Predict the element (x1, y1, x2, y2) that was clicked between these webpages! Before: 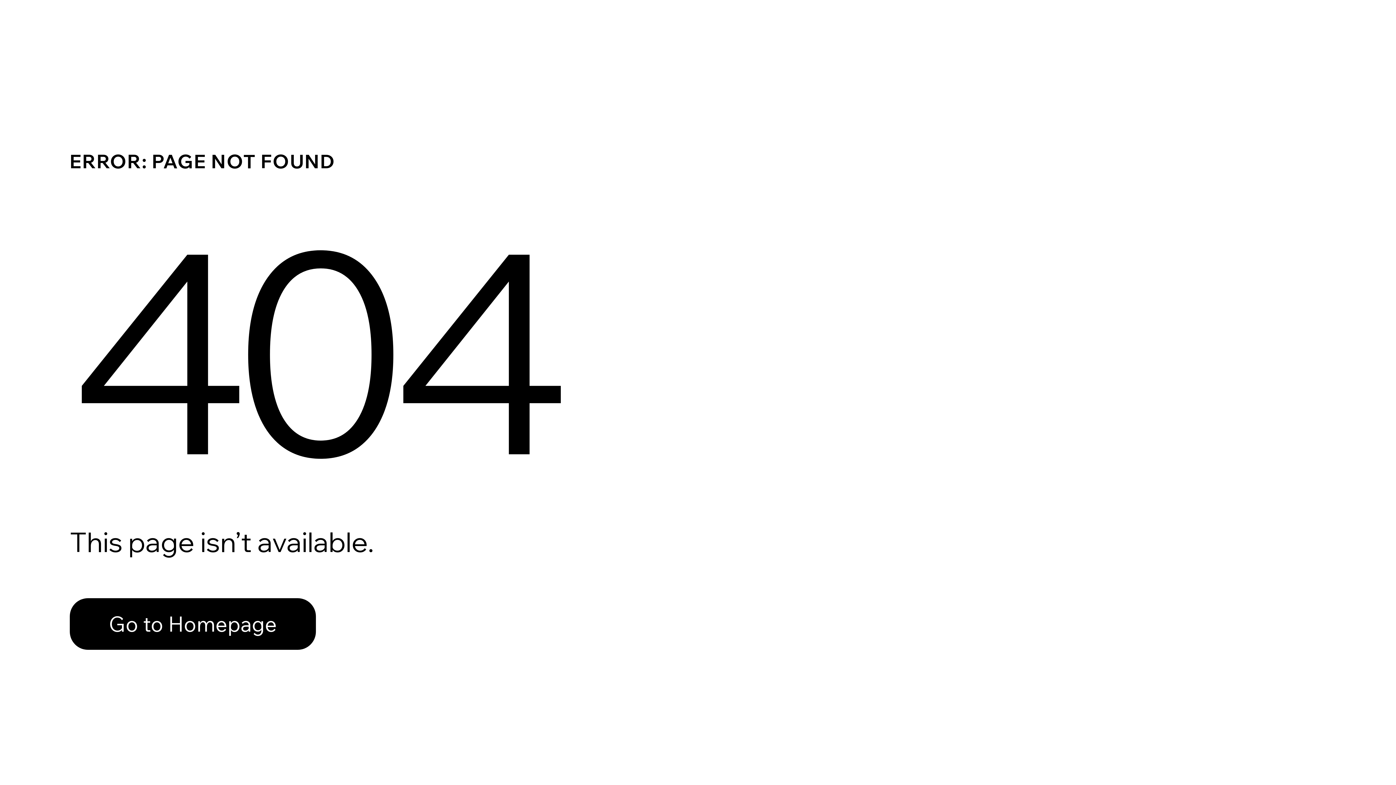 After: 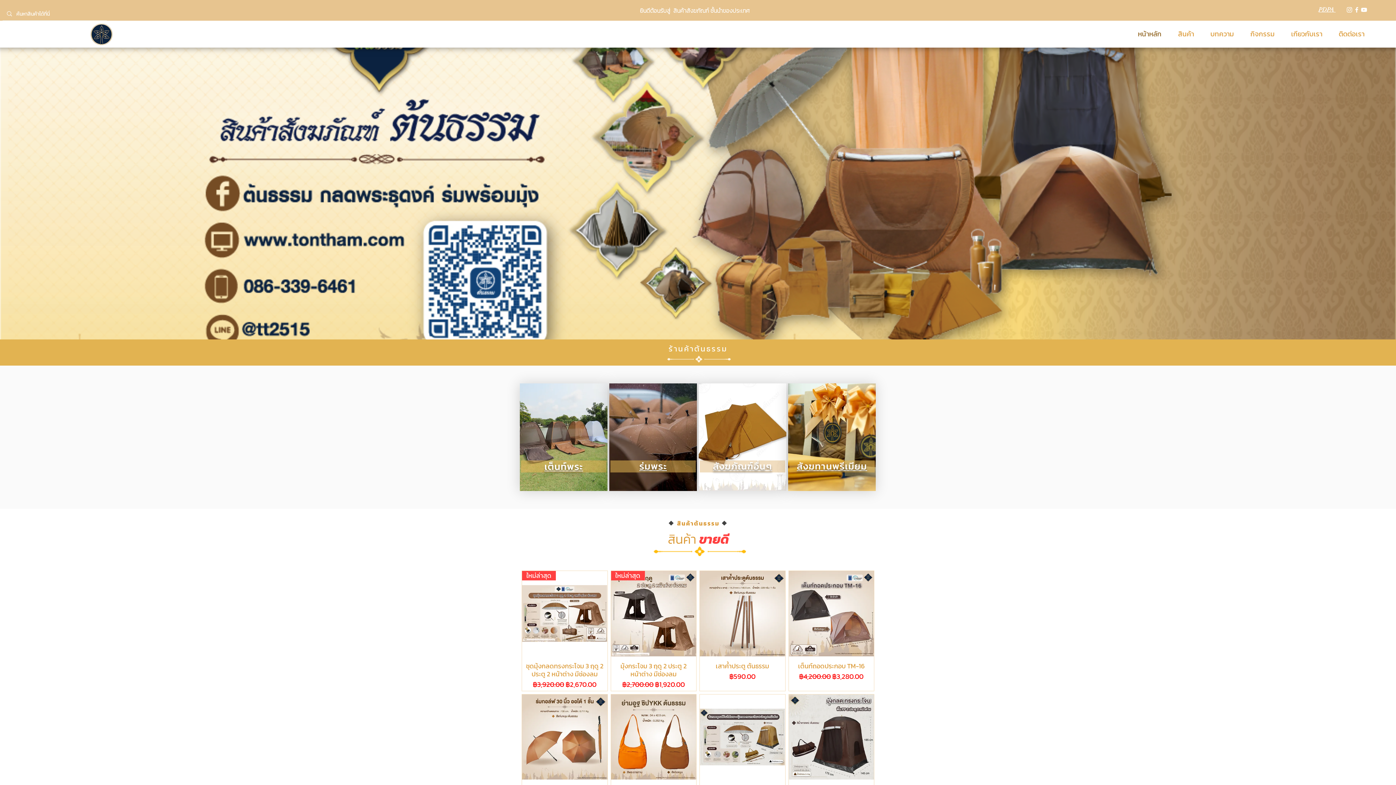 Action: label: Go to Homepage bbox: (69, 582, 768, 659)